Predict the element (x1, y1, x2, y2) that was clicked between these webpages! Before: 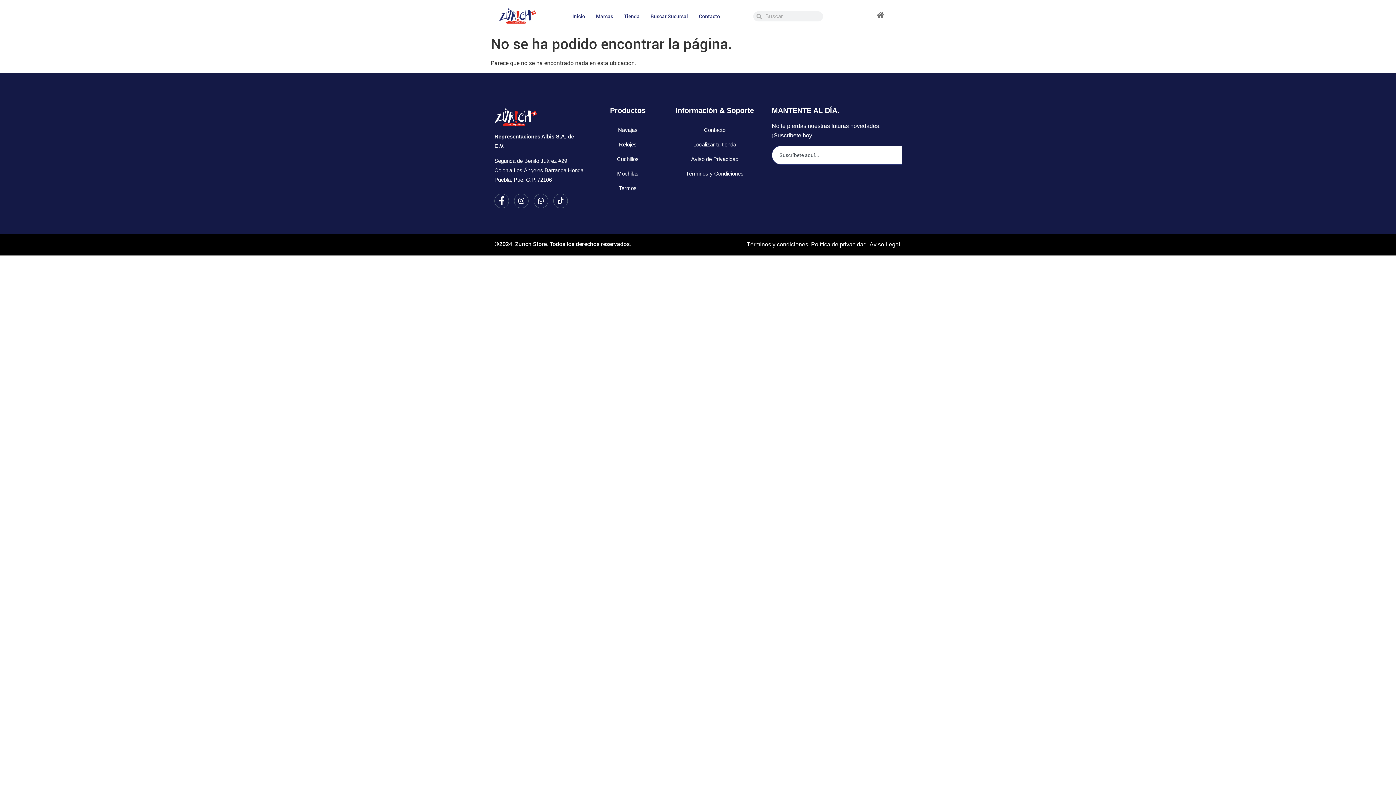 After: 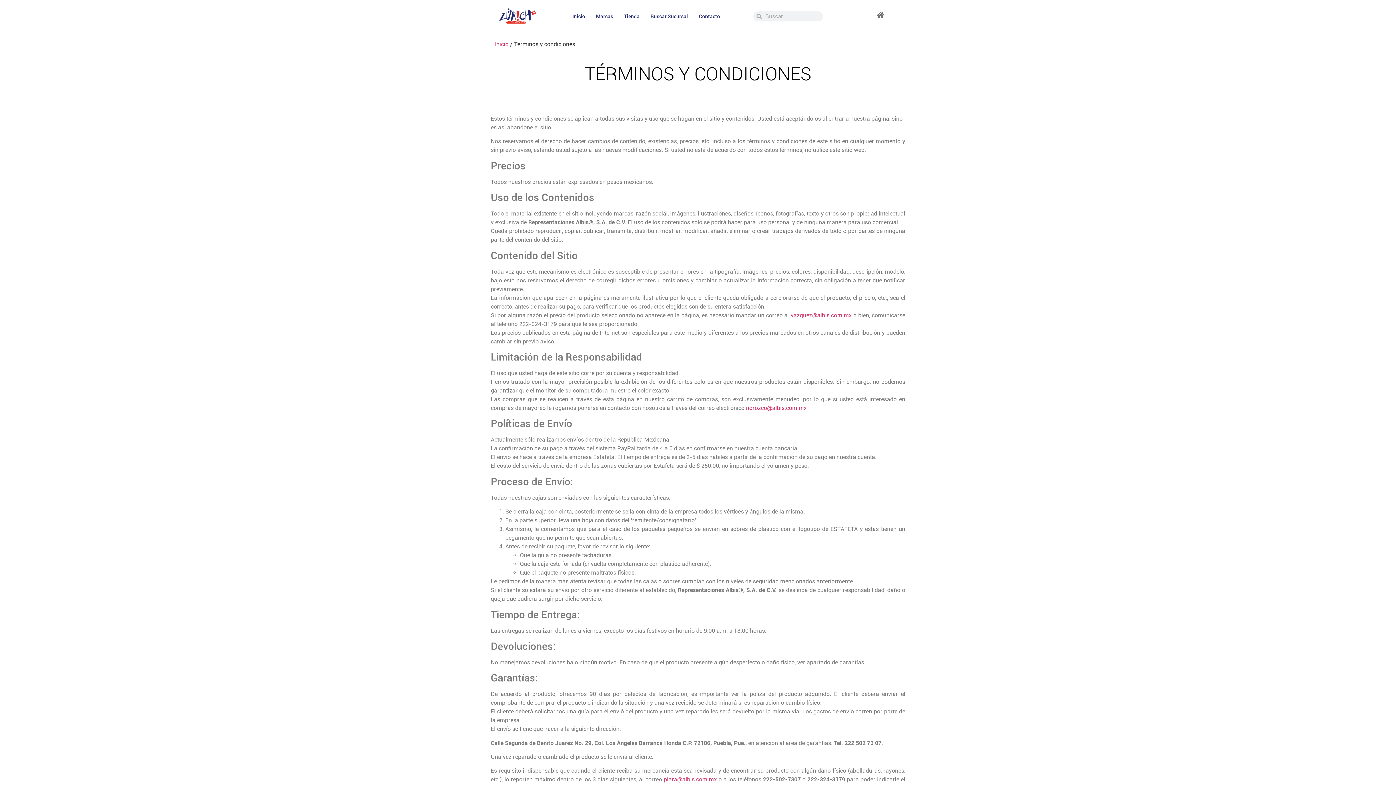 Action: bbox: (685, 166, 743, 181) label: Términos y Condiciones